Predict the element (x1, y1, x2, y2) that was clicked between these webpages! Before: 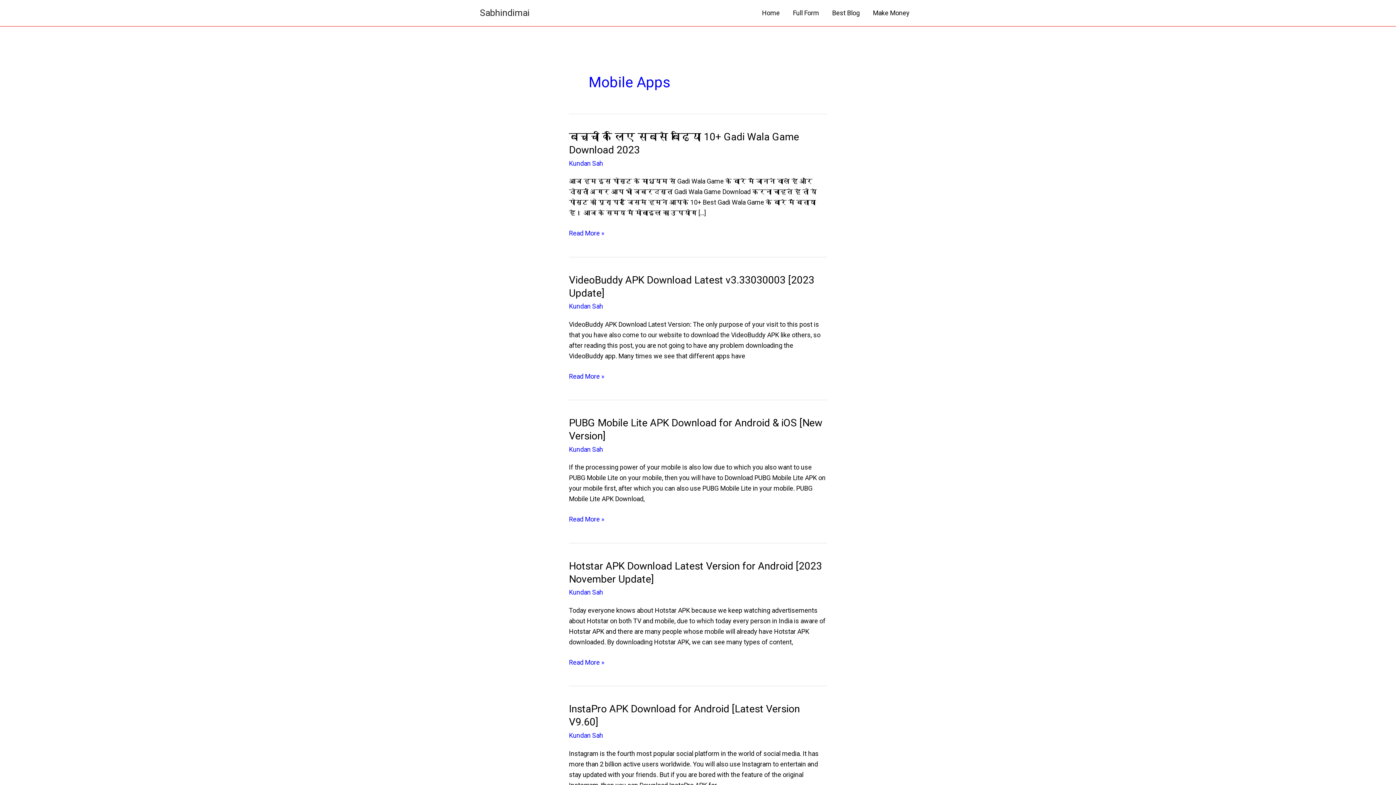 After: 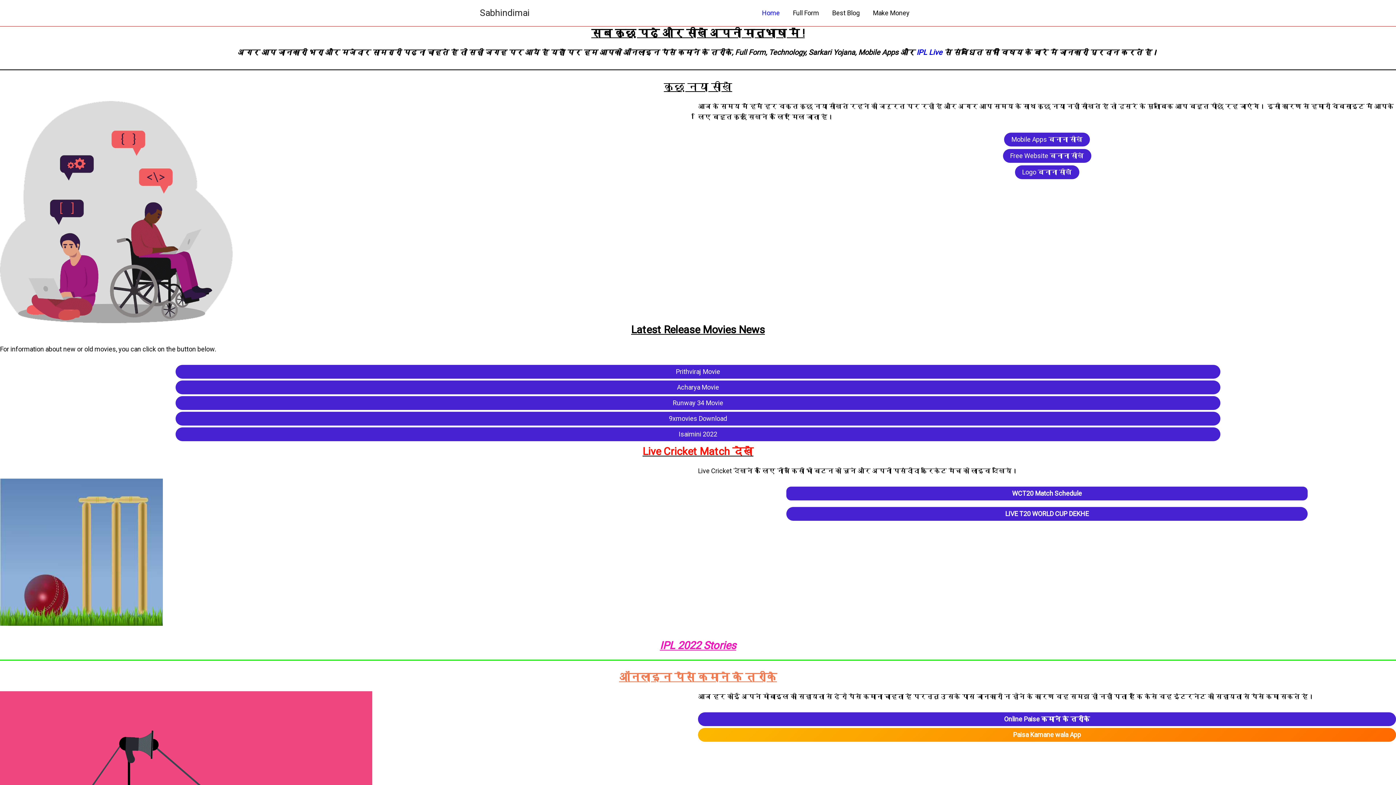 Action: bbox: (569, 445, 603, 453) label: Kundan Sah